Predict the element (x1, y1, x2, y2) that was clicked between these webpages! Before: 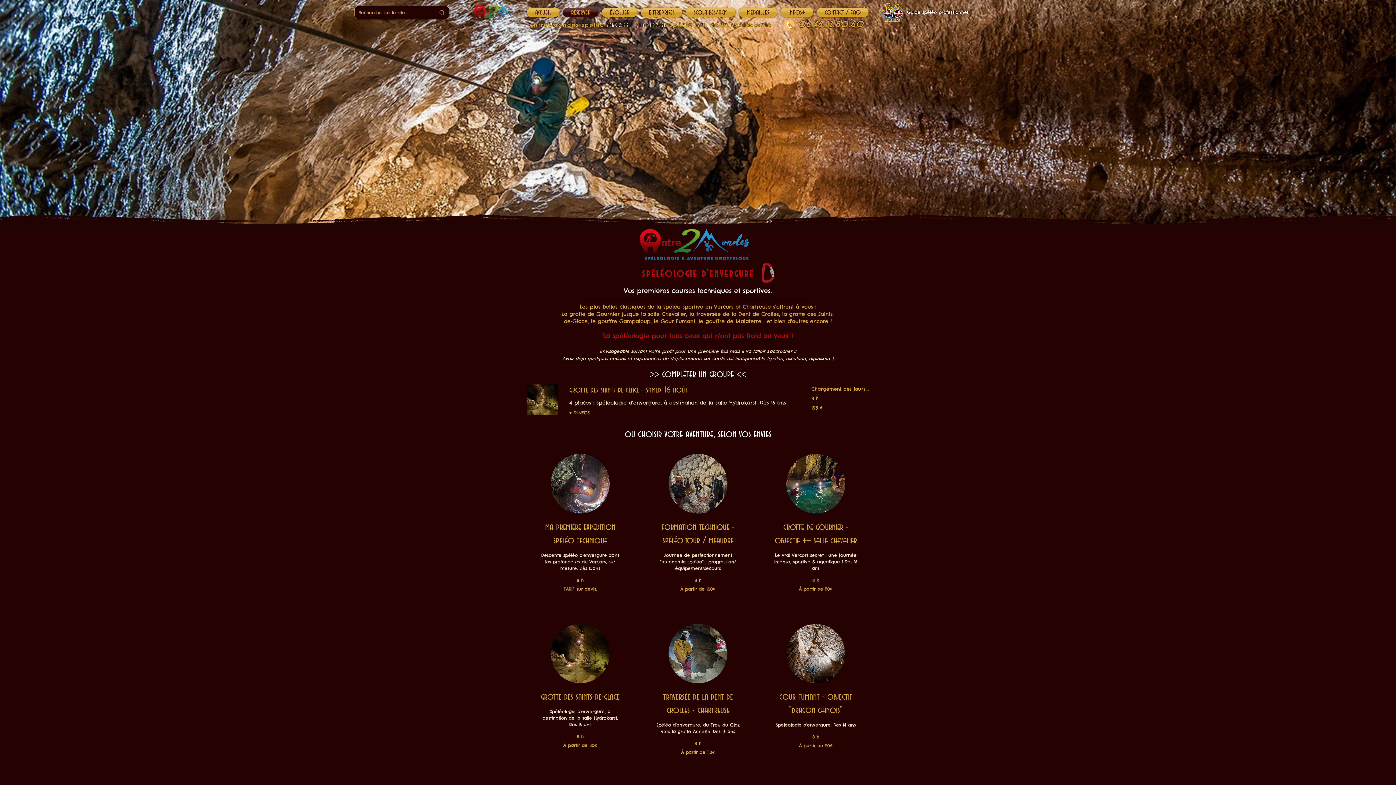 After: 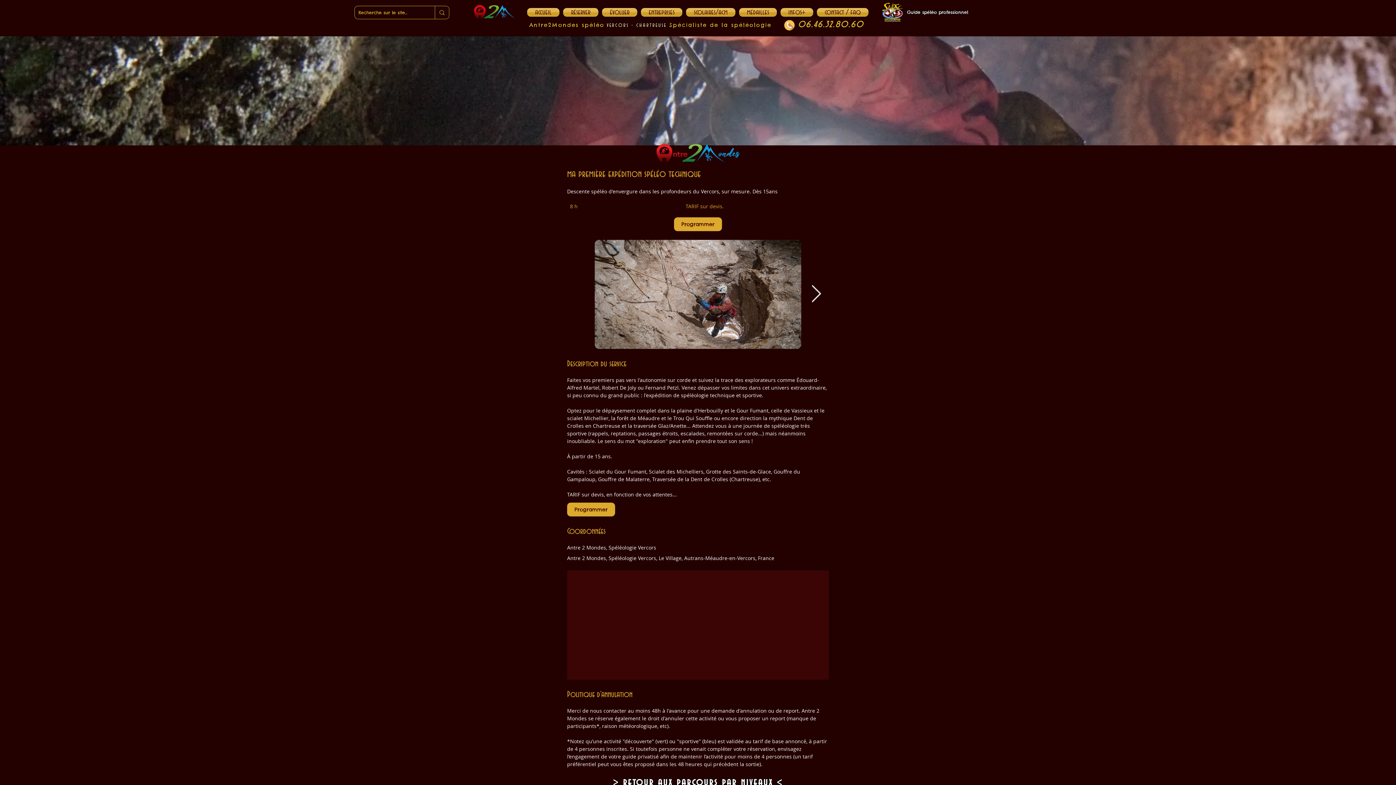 Action: label: ma première expédition spéléo technique bbox: (538, 520, 622, 547)